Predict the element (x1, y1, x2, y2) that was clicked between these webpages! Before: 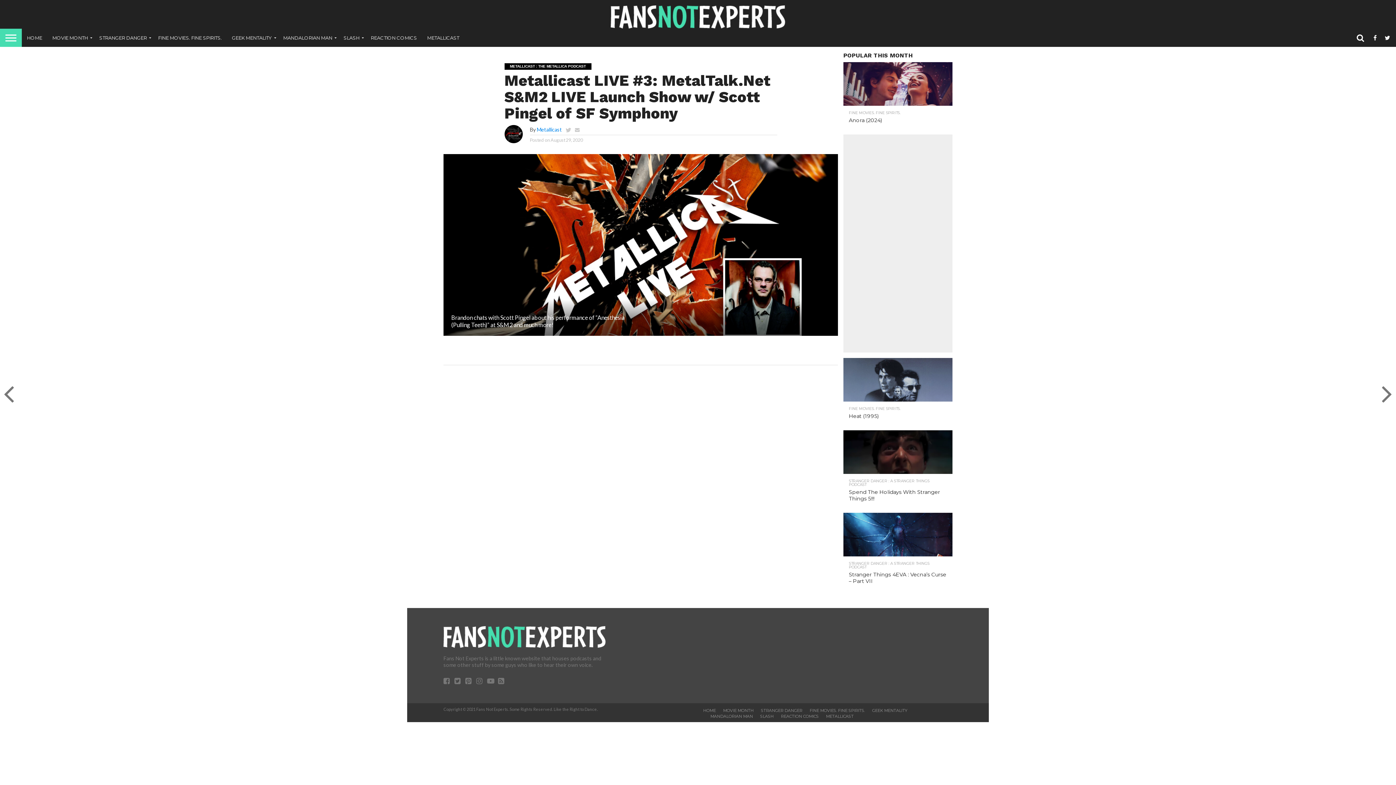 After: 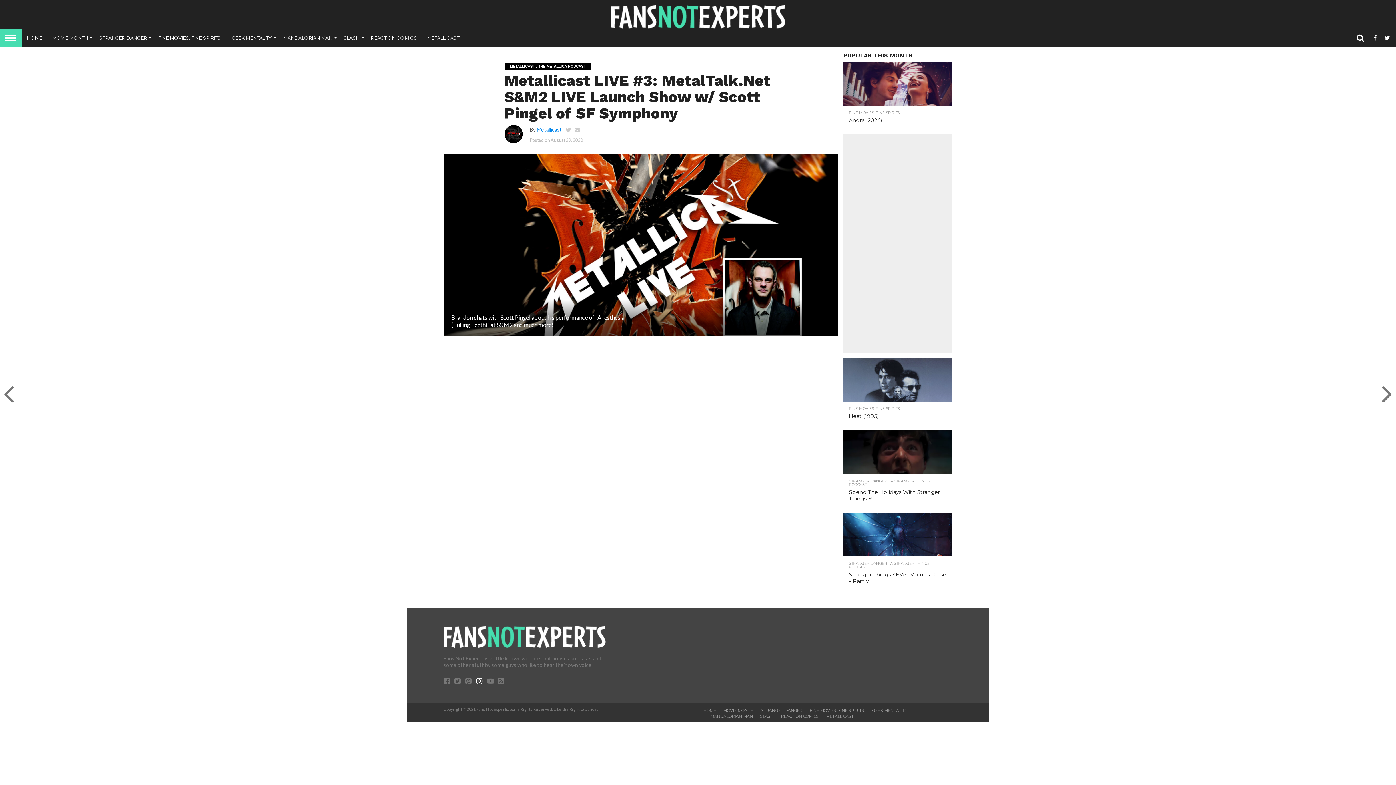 Action: bbox: (476, 678, 482, 684)